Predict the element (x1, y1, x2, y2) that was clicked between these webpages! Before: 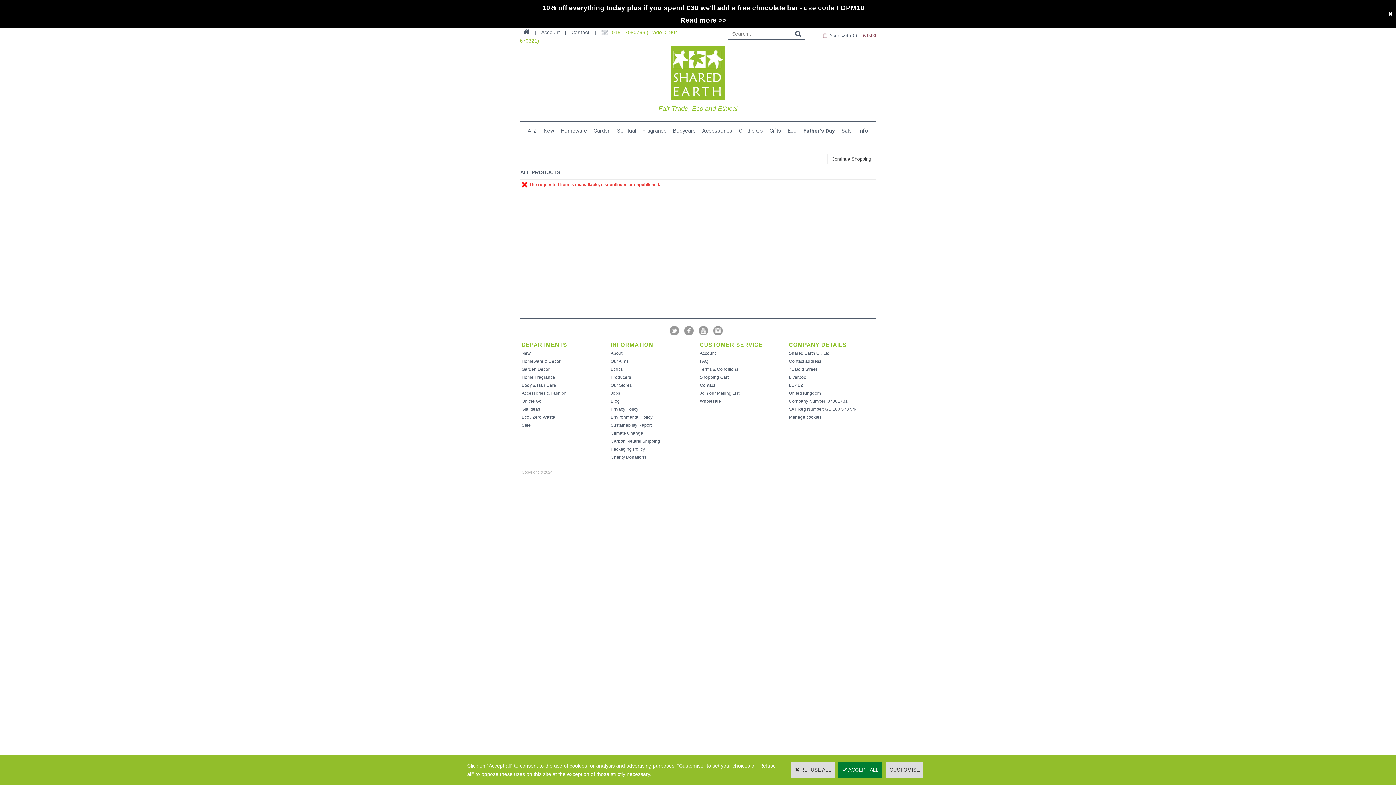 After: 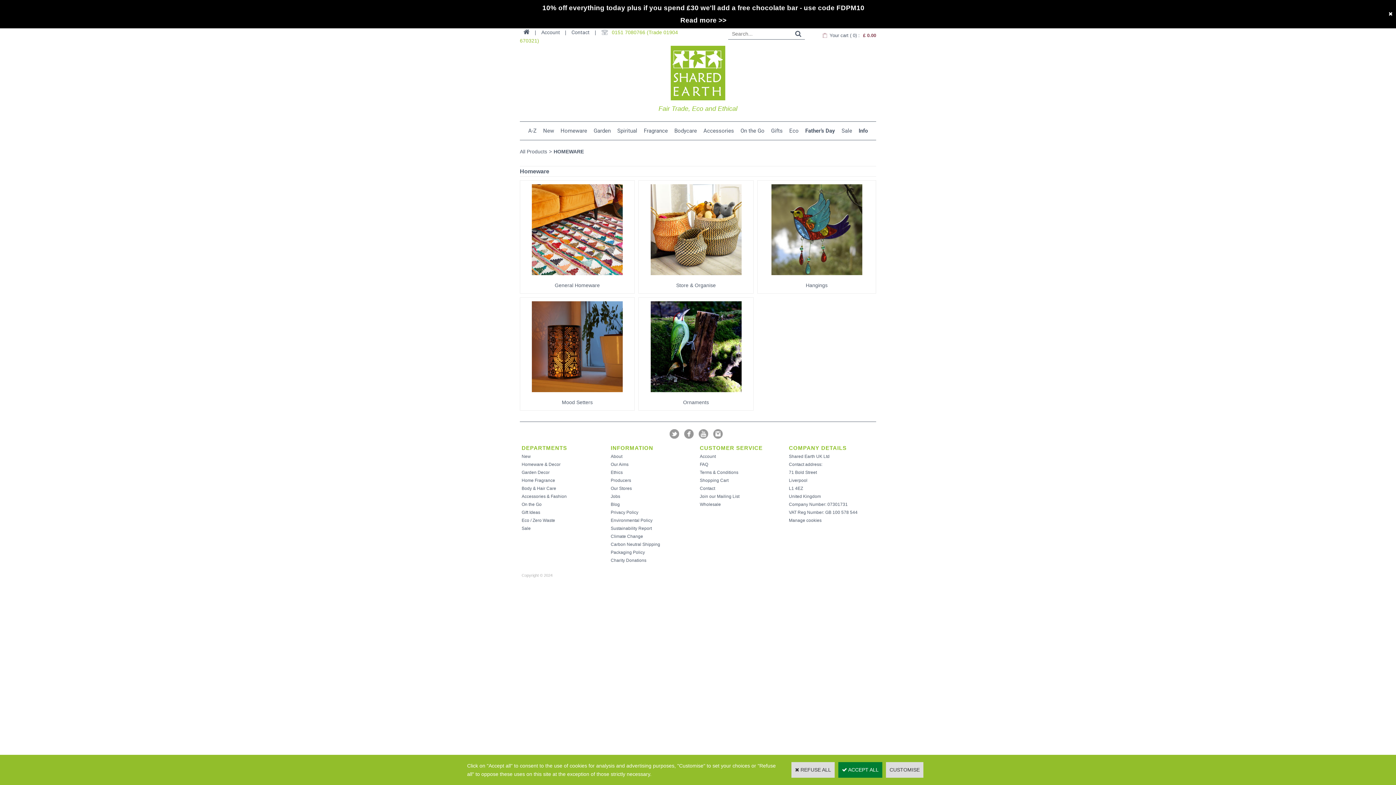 Action: label: Homeware bbox: (557, 121, 590, 140)